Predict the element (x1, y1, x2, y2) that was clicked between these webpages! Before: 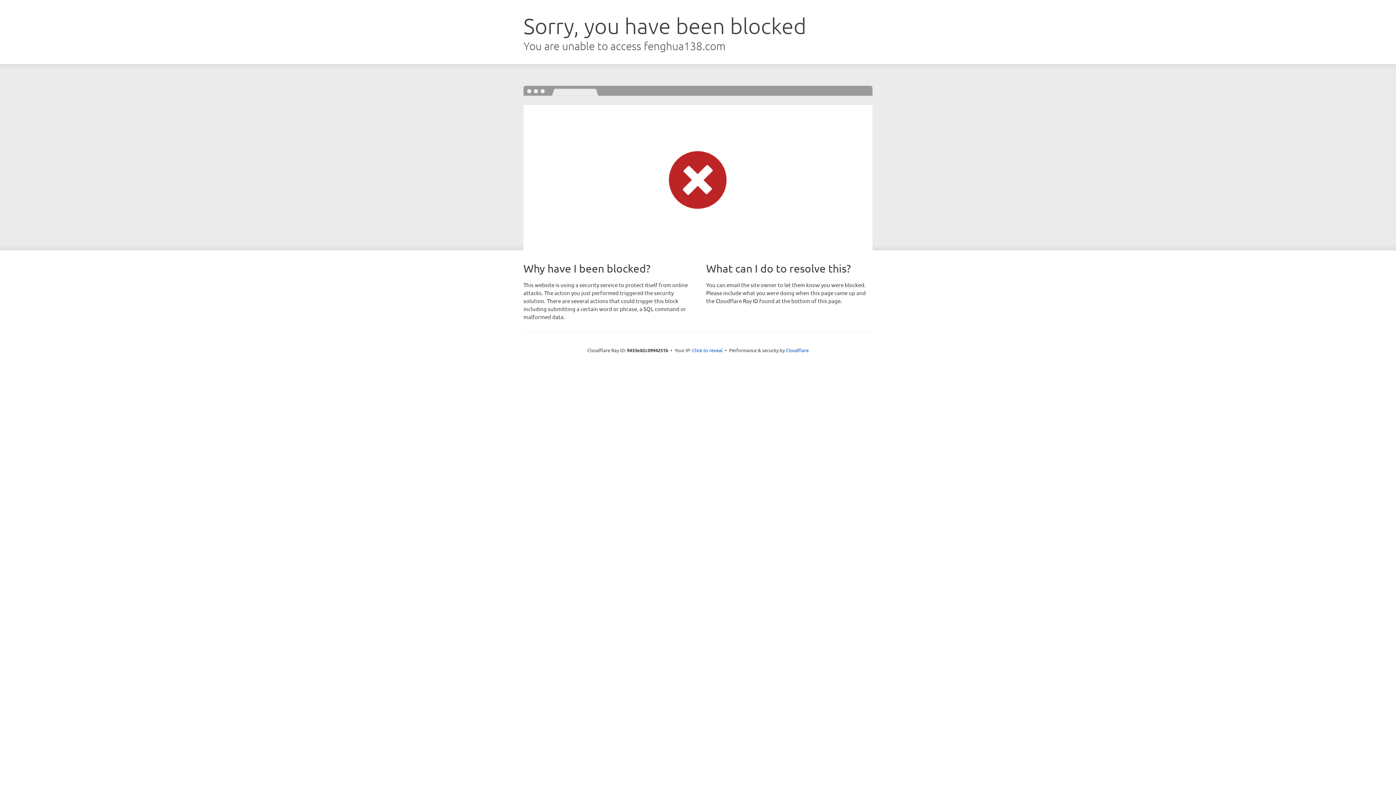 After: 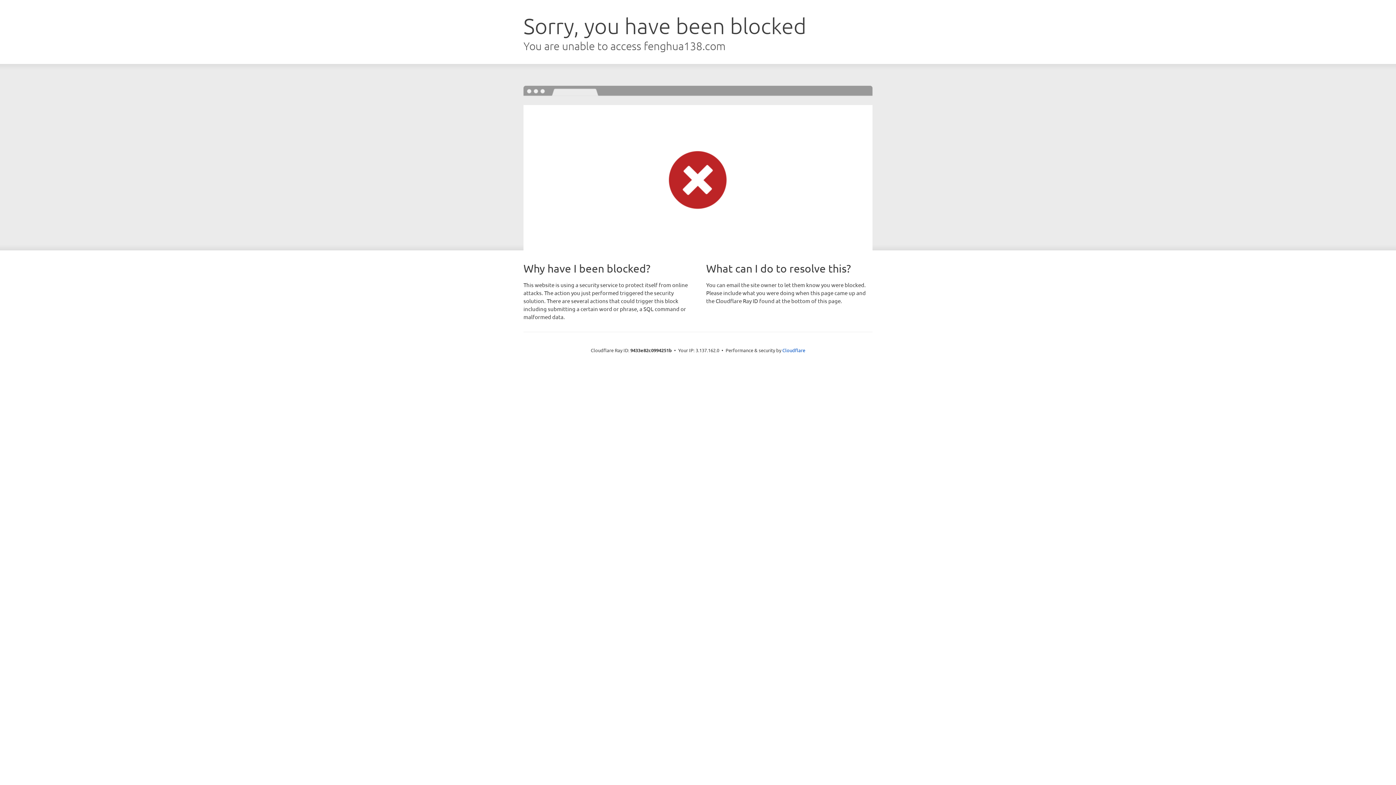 Action: bbox: (692, 346, 722, 353) label: Click to reveal